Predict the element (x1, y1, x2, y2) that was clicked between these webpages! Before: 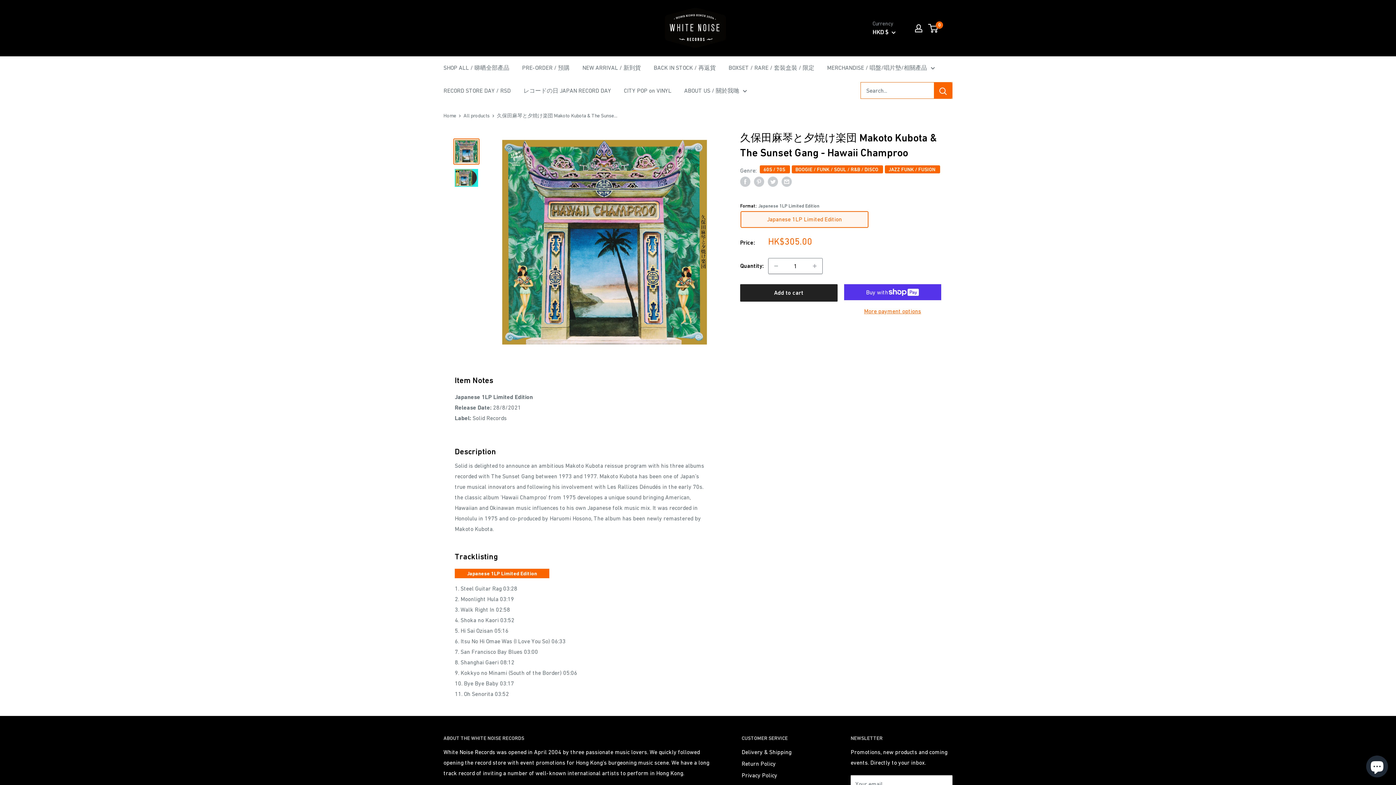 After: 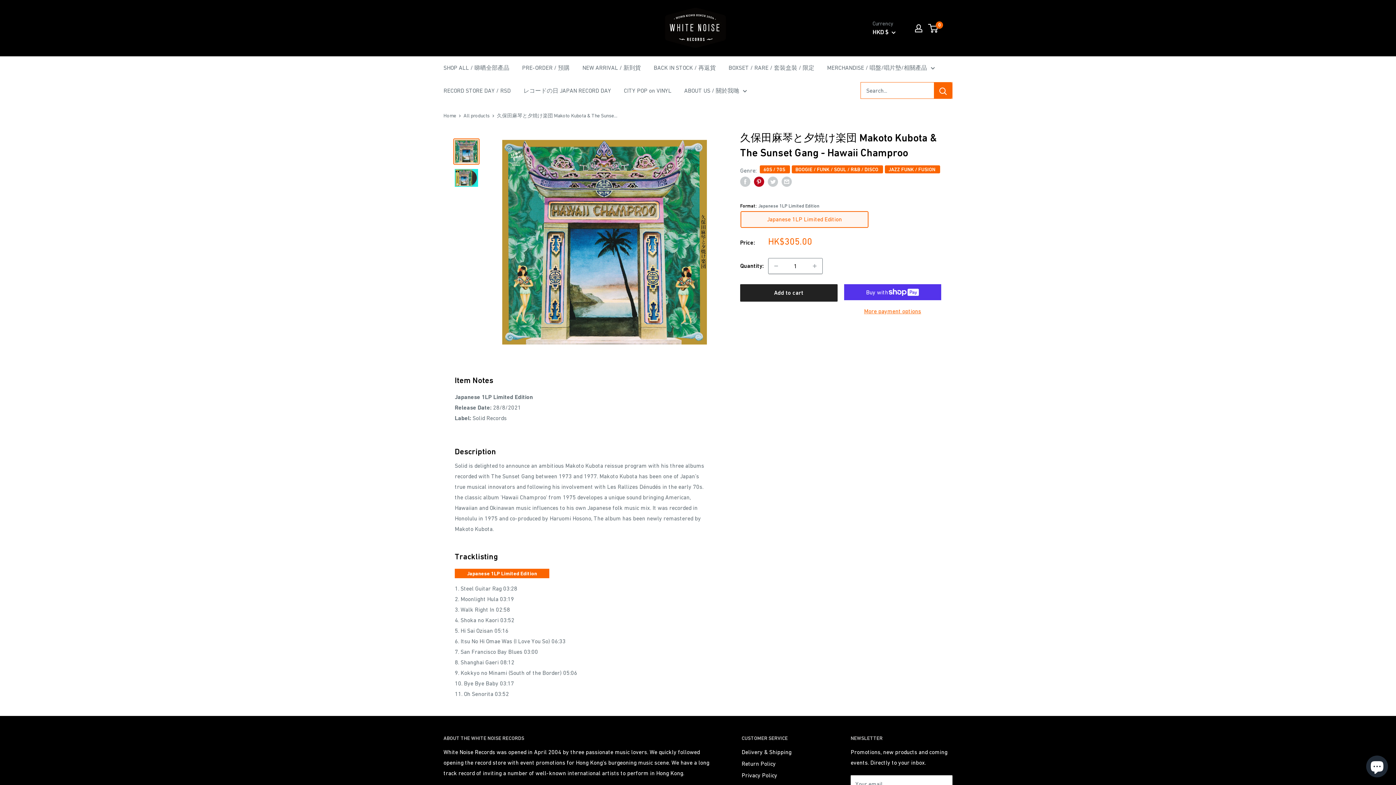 Action: label: Pin on Pinterest bbox: (754, 176, 764, 186)